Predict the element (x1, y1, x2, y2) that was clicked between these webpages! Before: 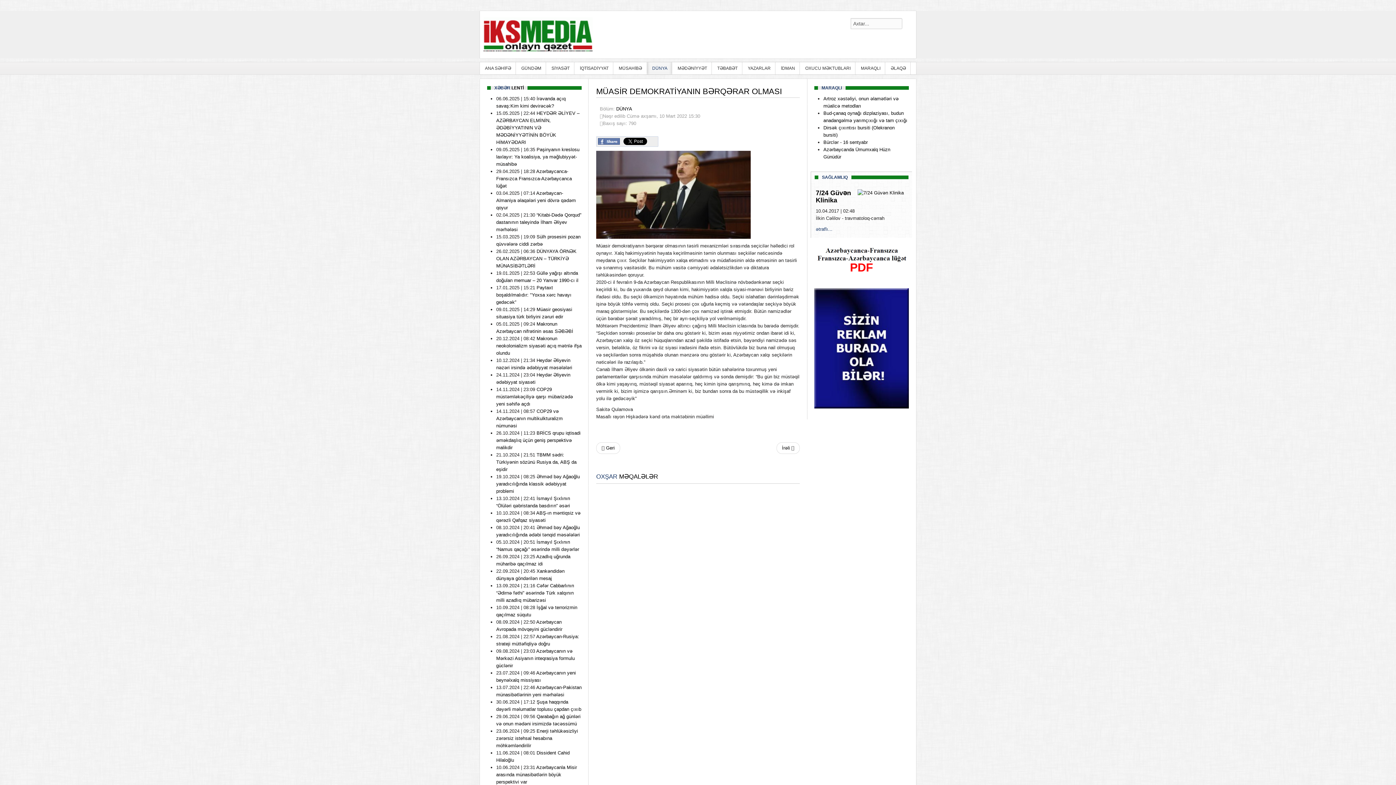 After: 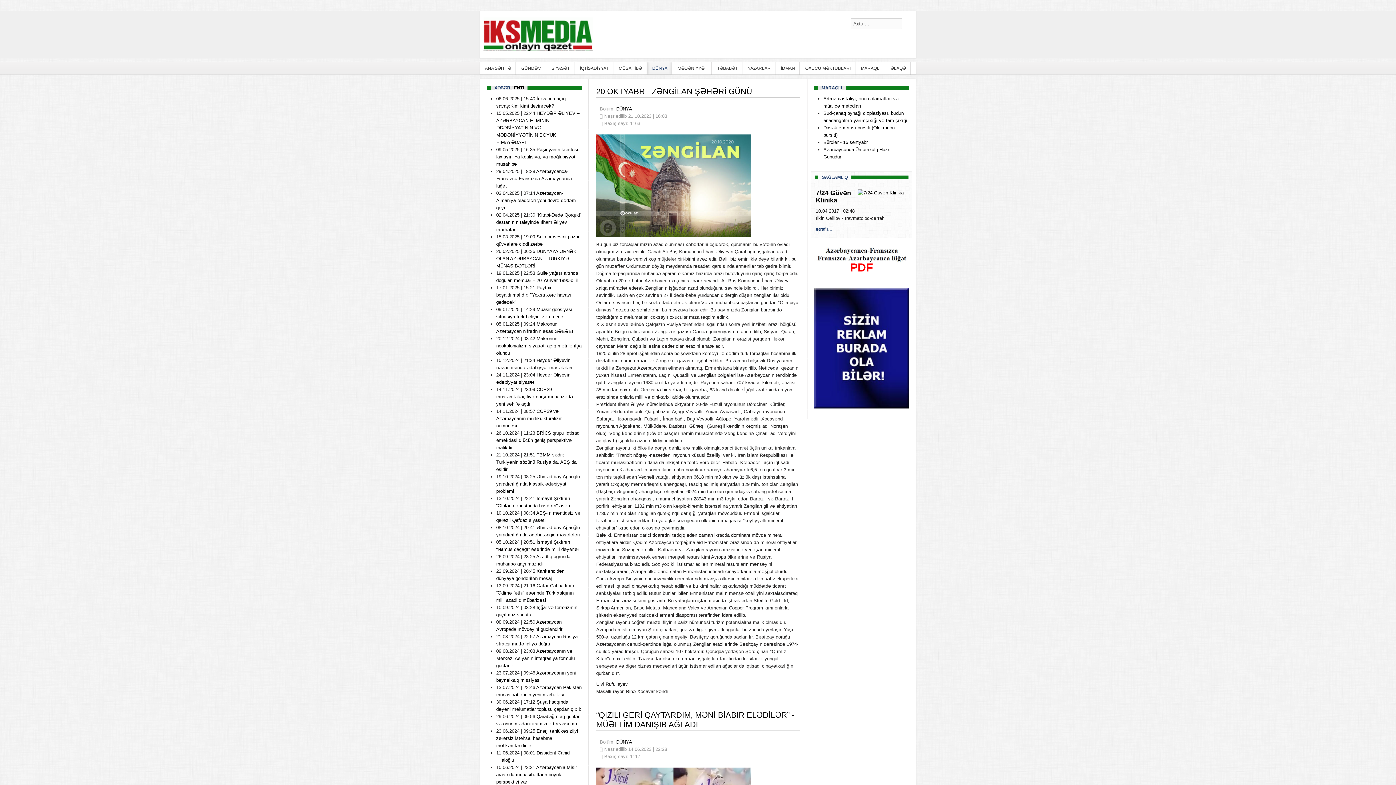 Action: bbox: (616, 106, 632, 111) label: DÜNYA